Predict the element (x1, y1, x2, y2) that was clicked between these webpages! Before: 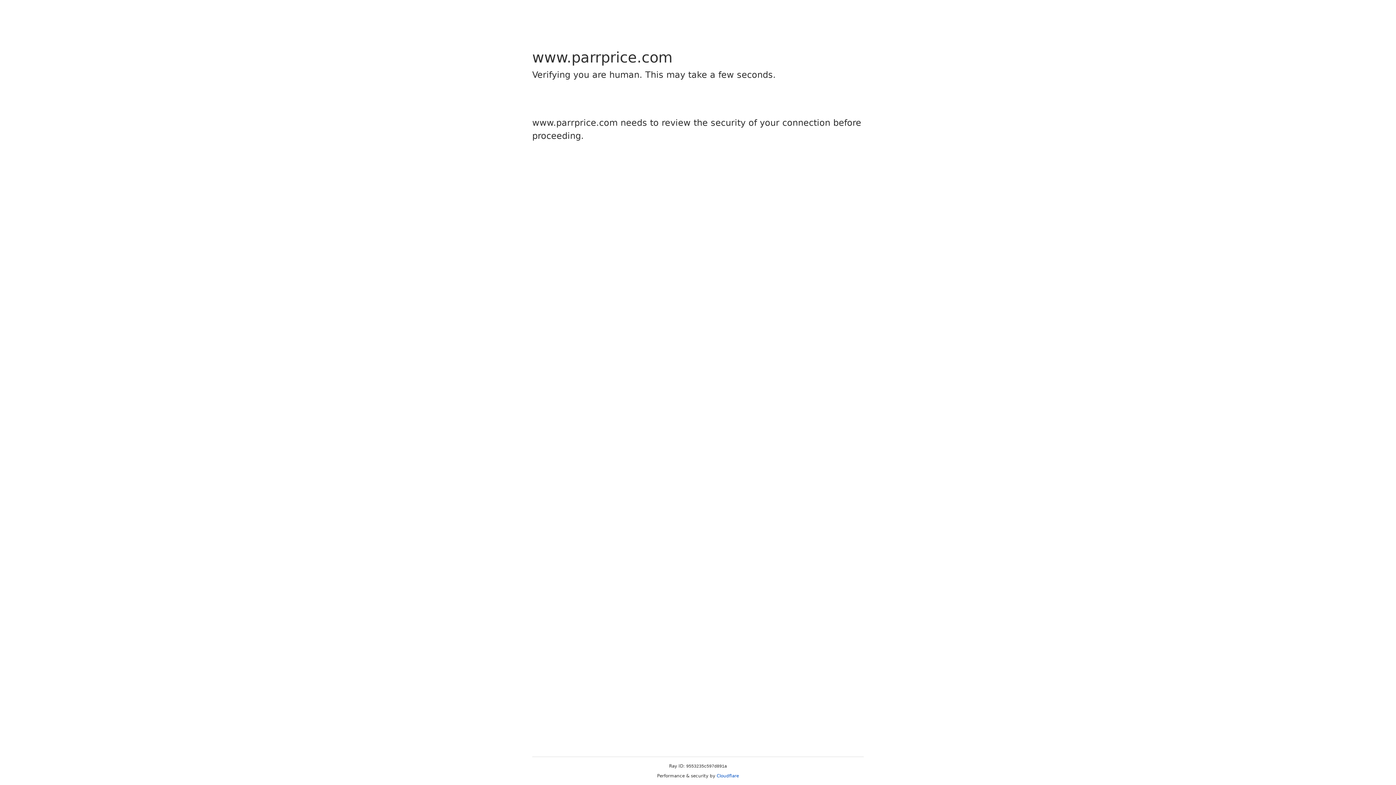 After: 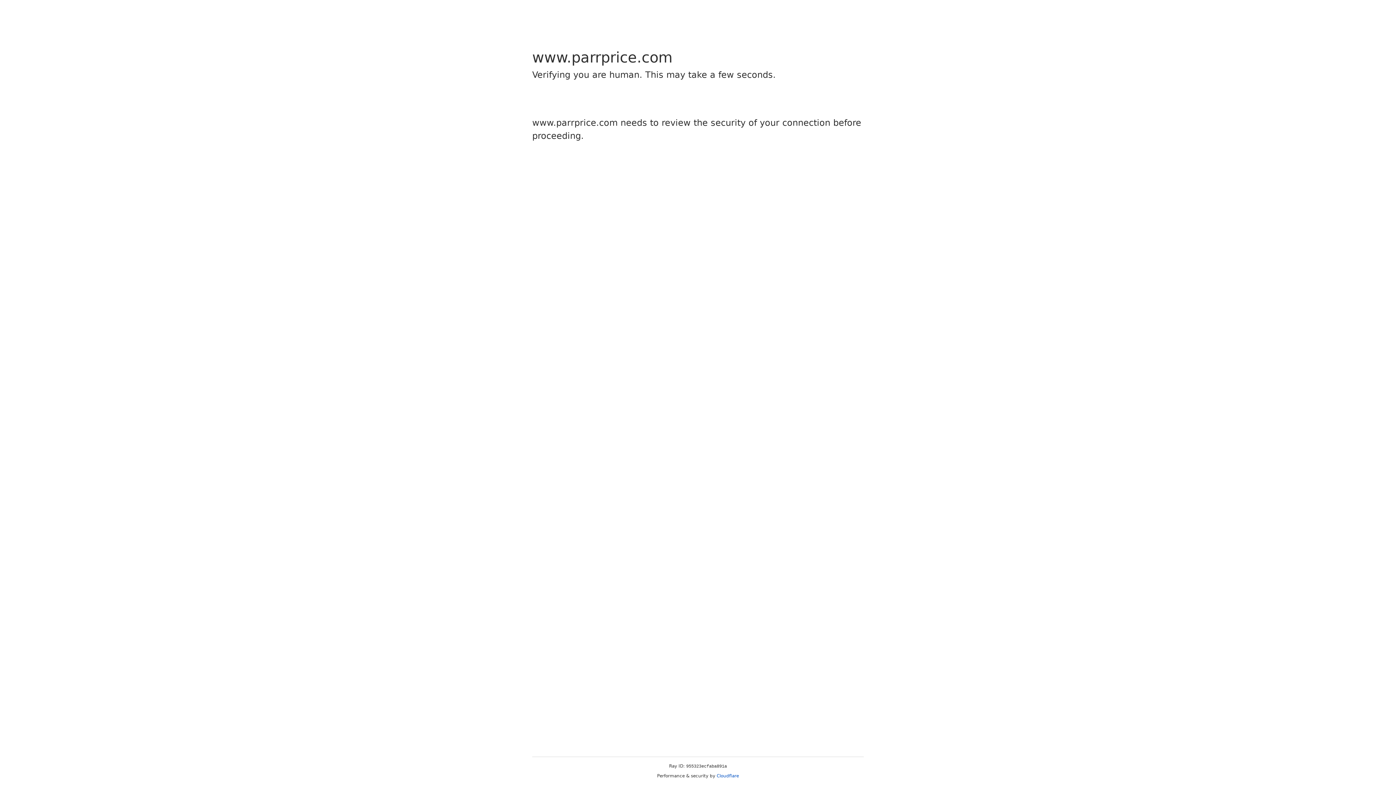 Action: bbox: (716, 773, 739, 778) label: Cloudflare